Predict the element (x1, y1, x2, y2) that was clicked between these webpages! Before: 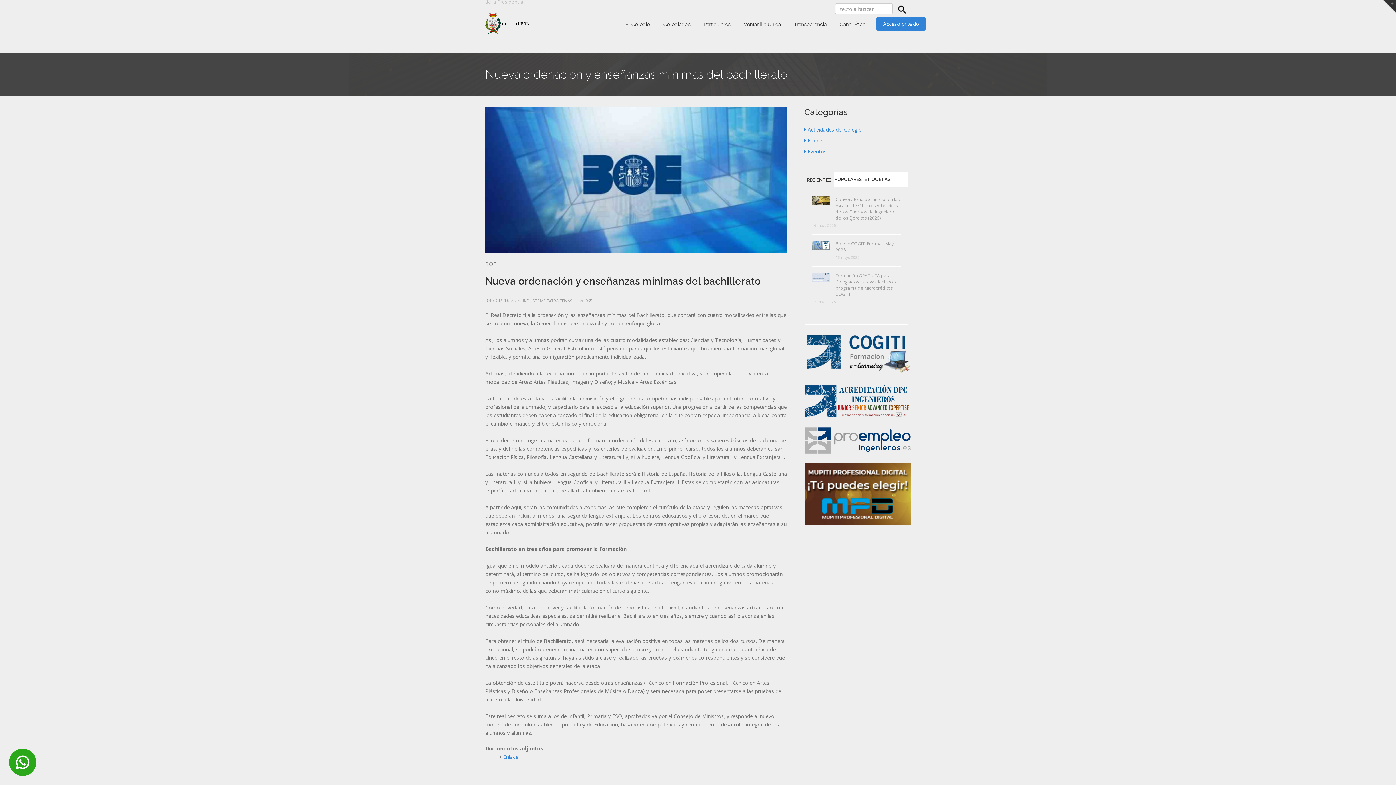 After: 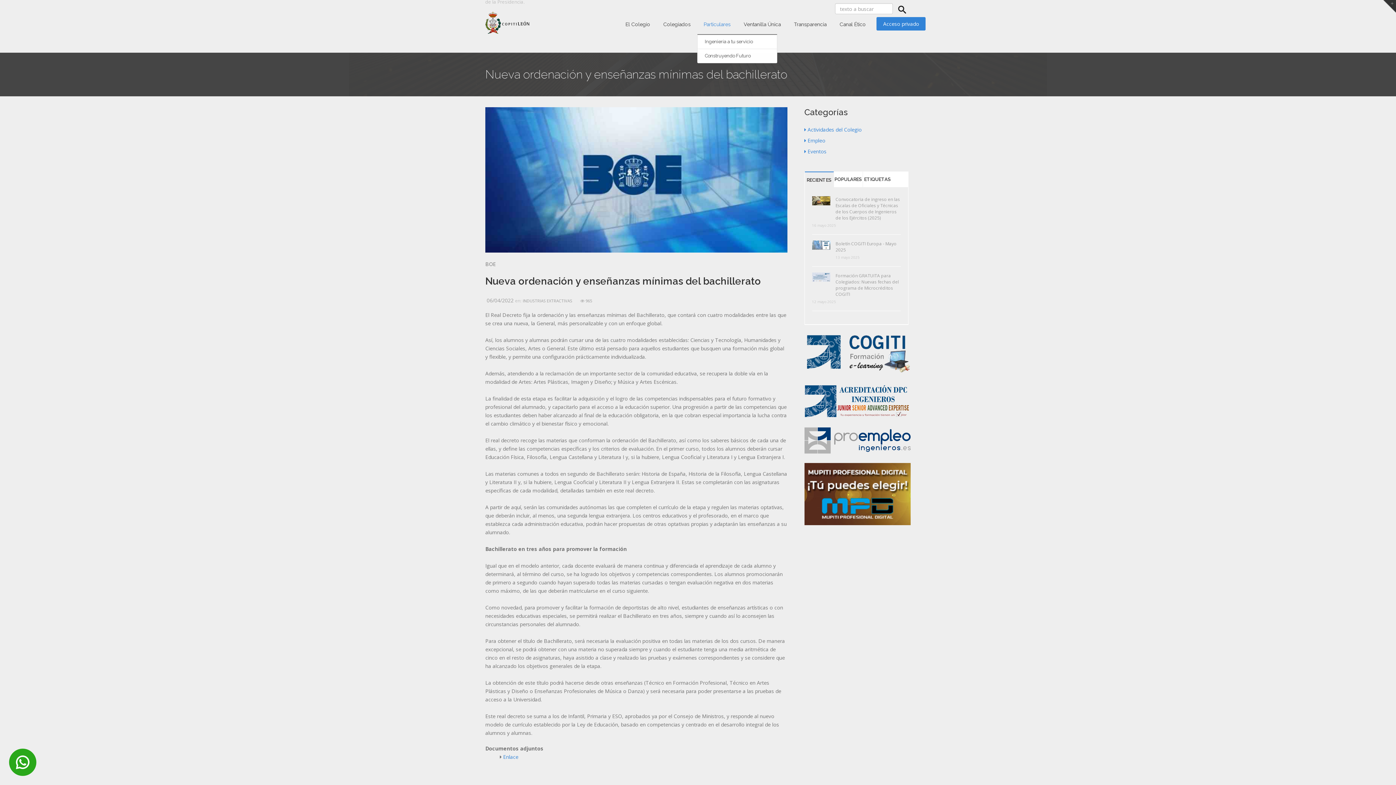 Action: bbox: (697, 14, 737, 34) label: Particulares